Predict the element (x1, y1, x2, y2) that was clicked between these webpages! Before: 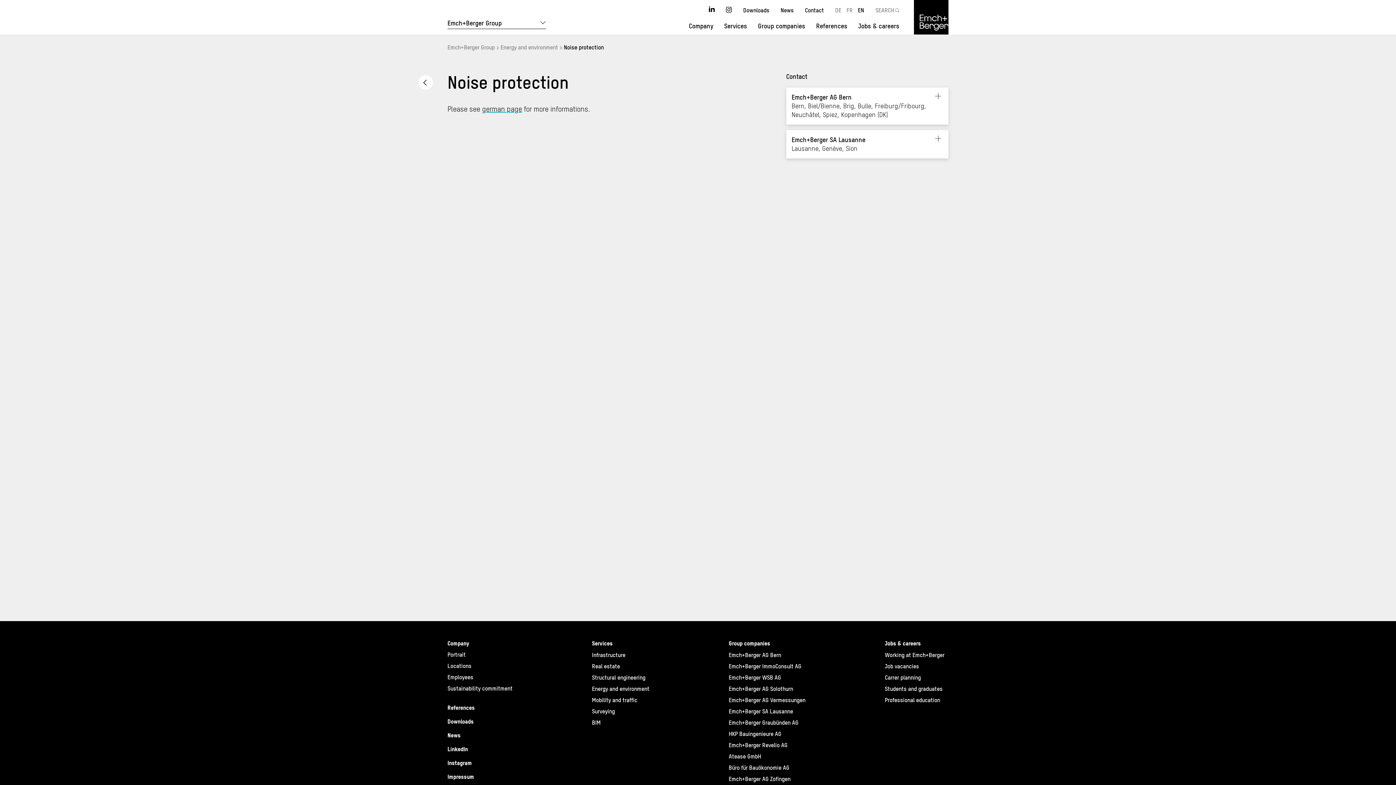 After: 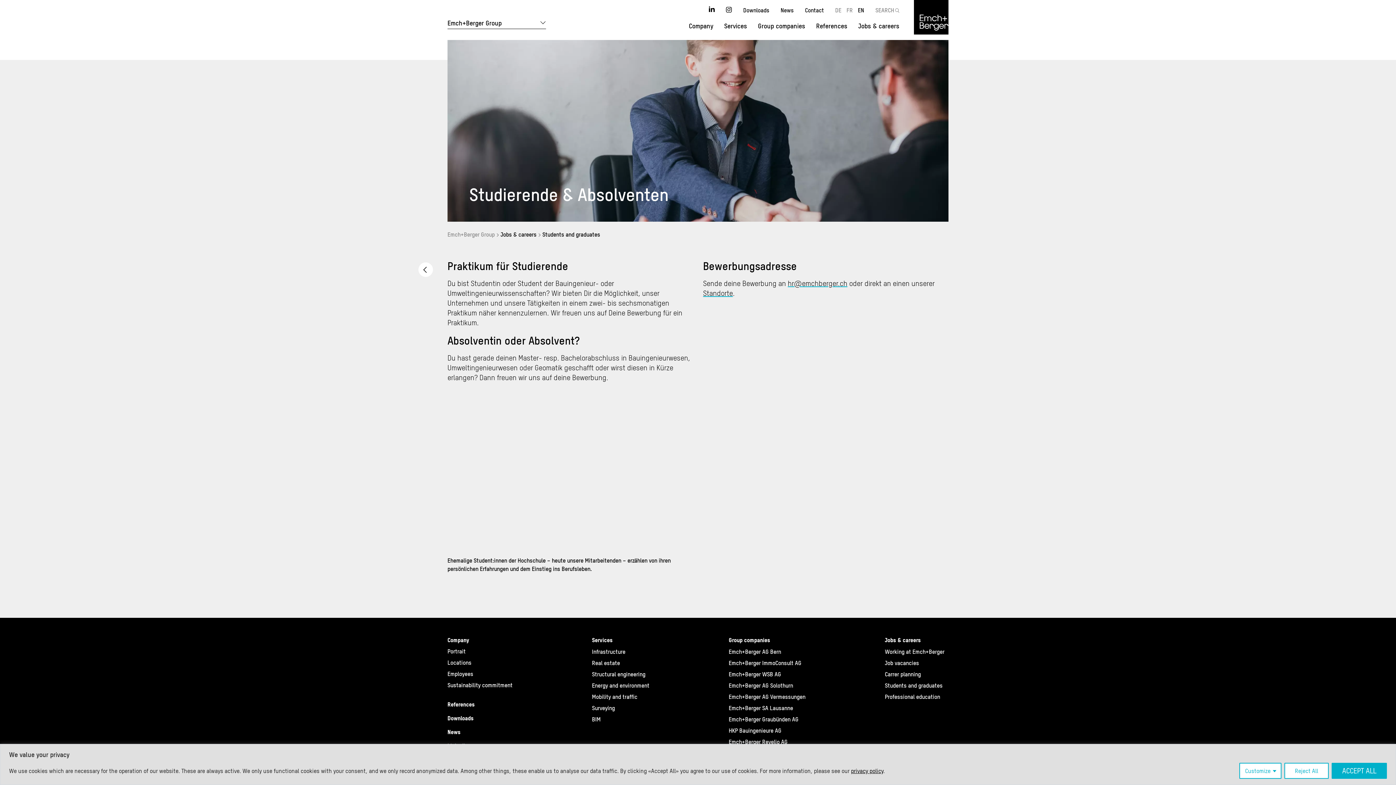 Action: label: Students and graduates bbox: (885, 685, 942, 692)